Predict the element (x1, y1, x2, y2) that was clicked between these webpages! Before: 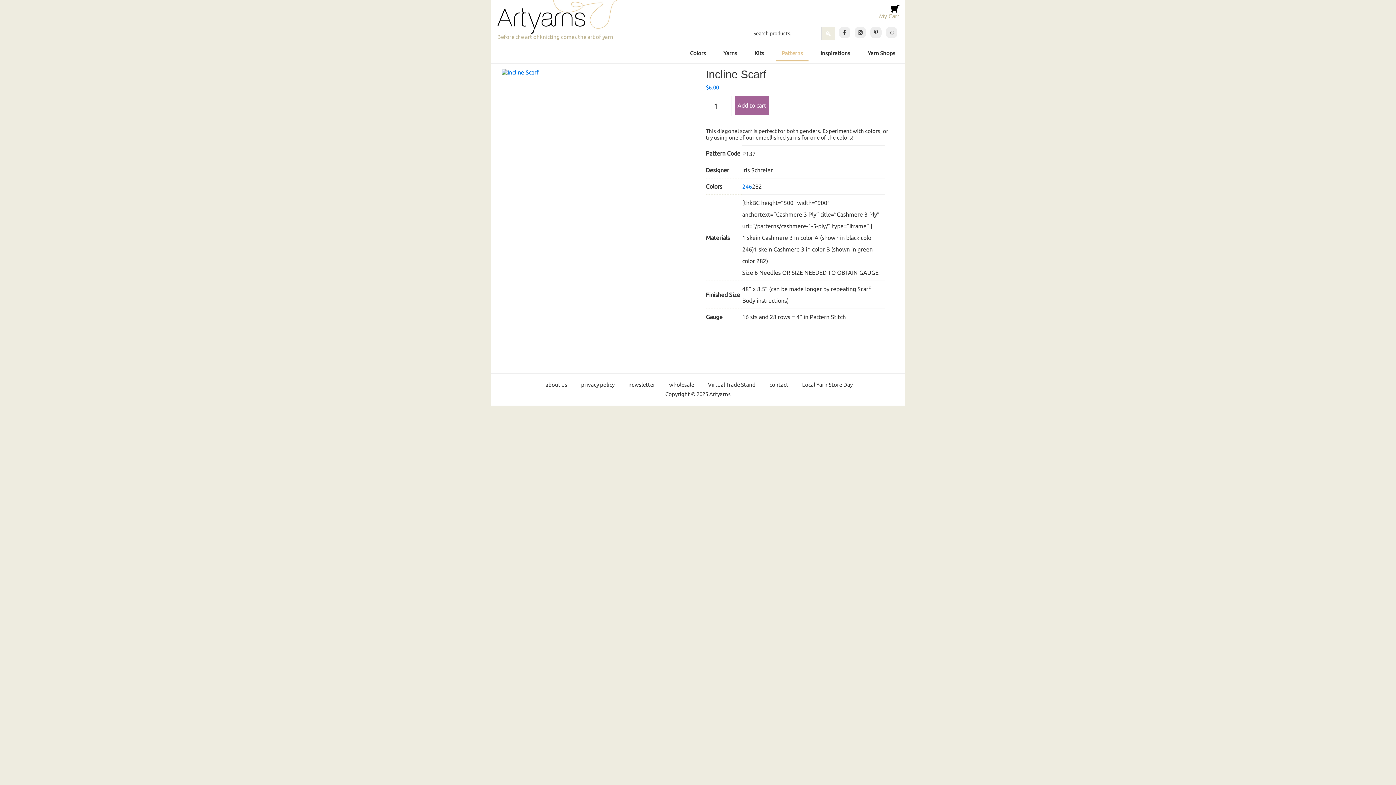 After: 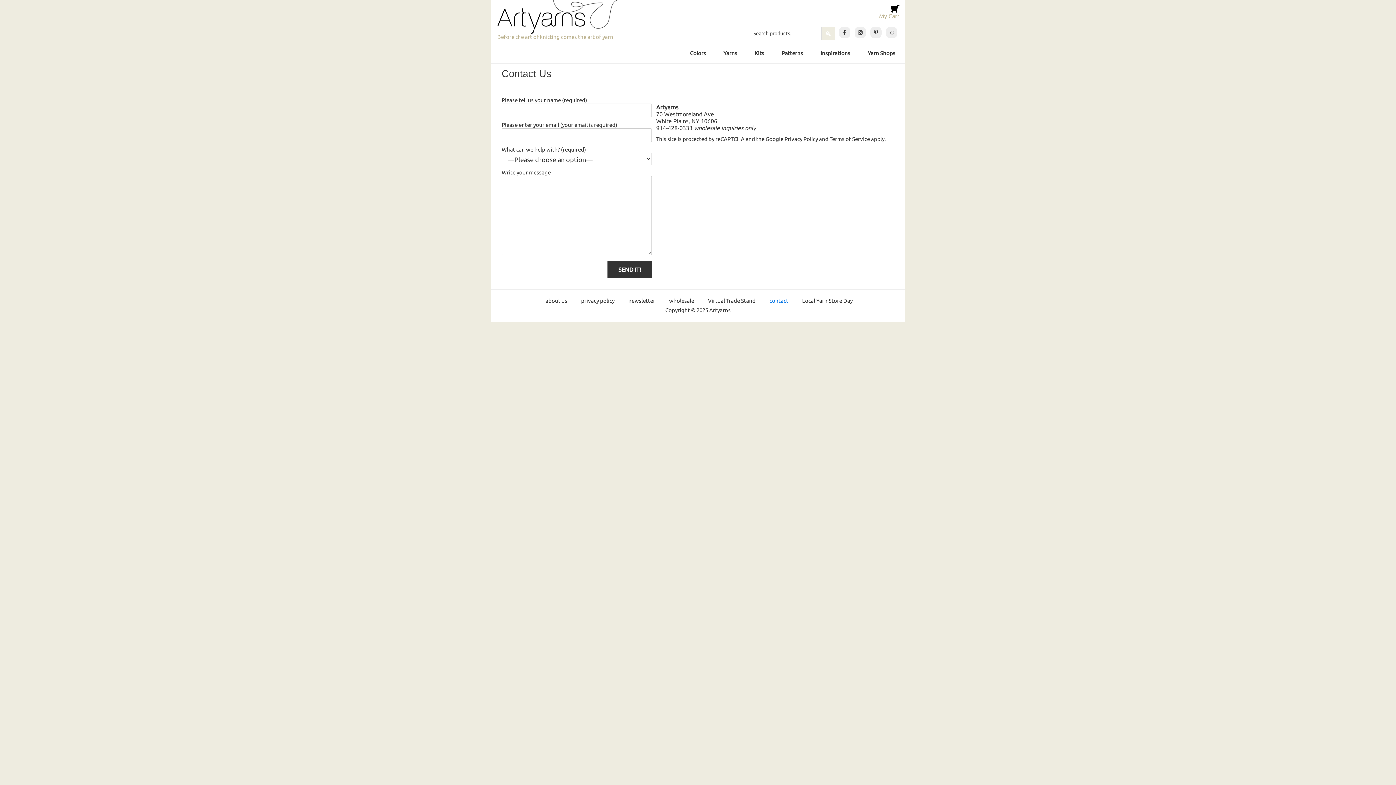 Action: label: contact bbox: (769, 381, 788, 389)